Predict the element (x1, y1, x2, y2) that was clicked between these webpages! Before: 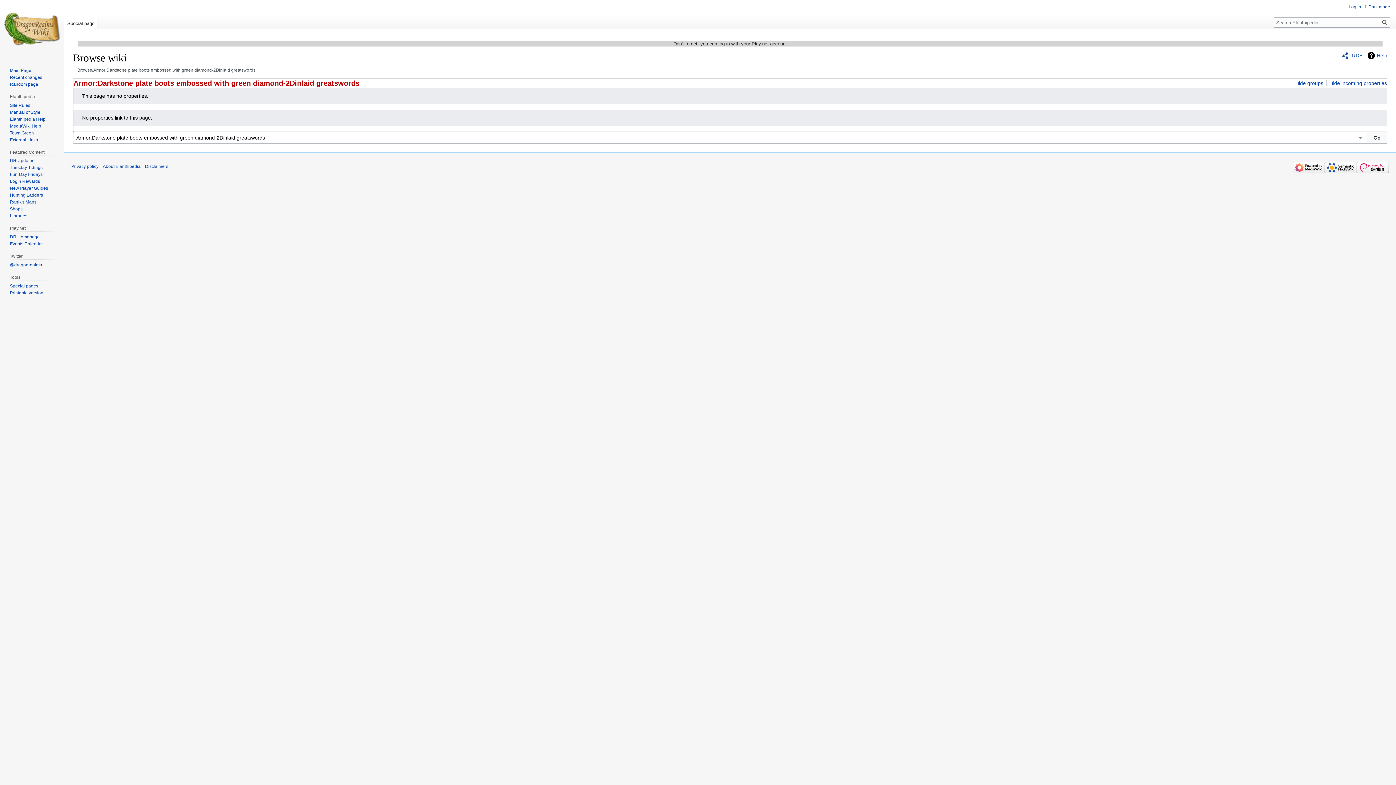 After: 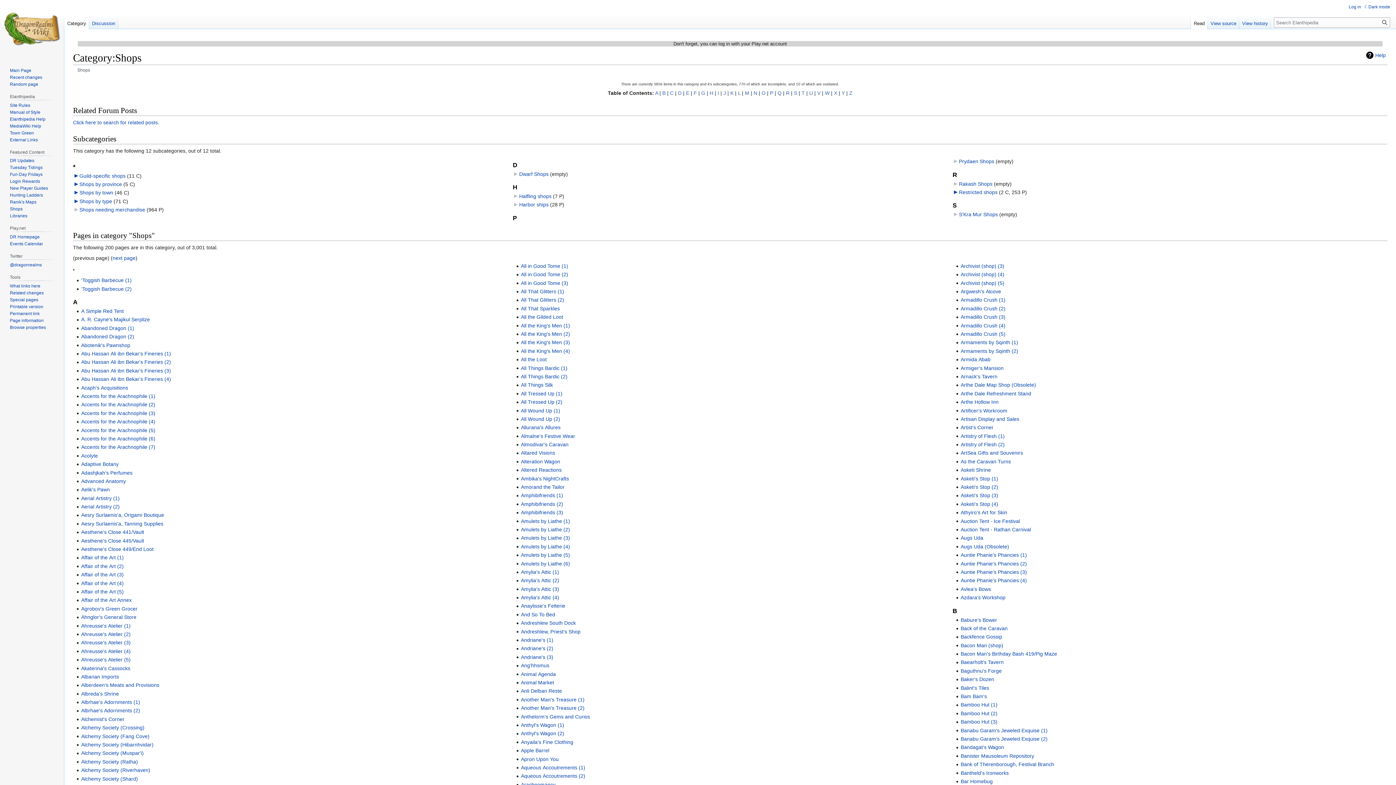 Action: label: Shops bbox: (9, 206, 22, 211)